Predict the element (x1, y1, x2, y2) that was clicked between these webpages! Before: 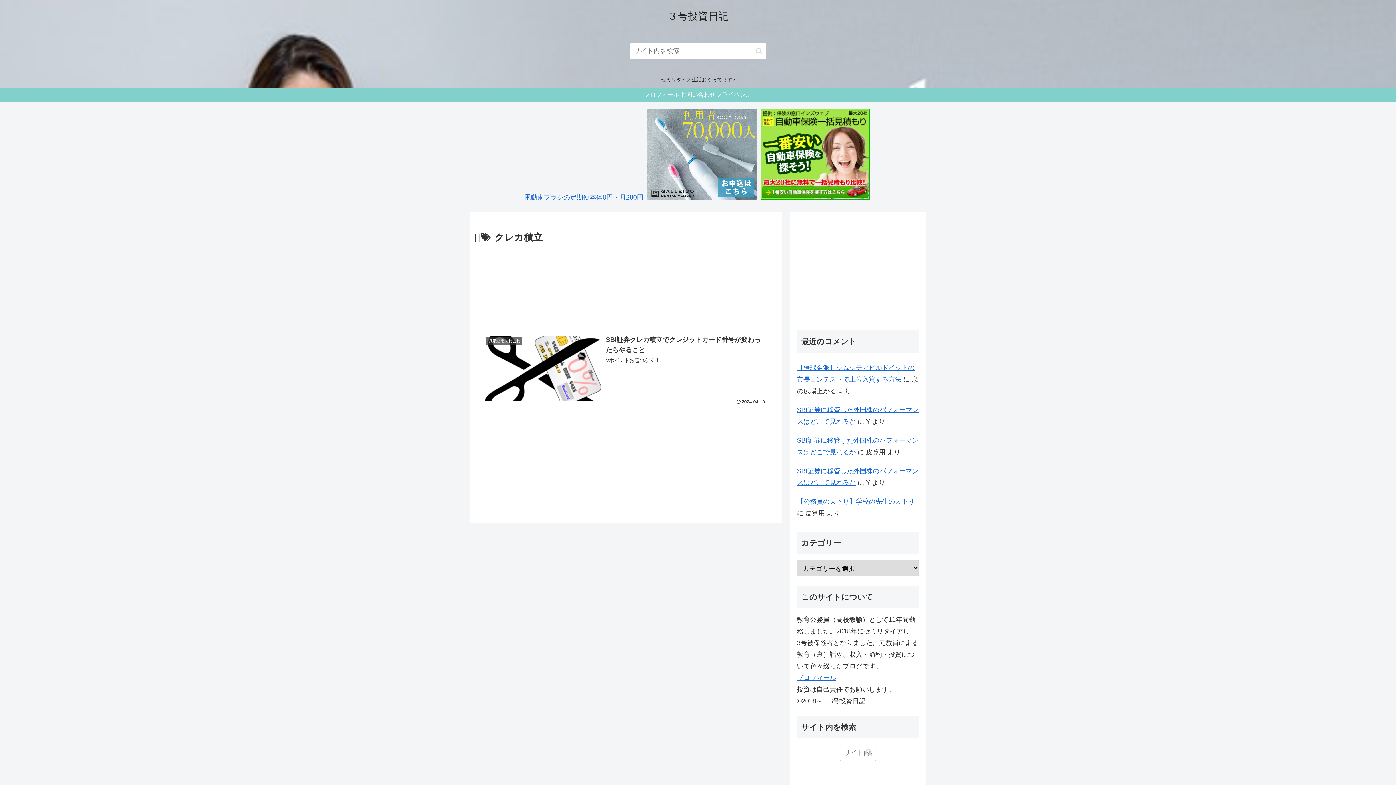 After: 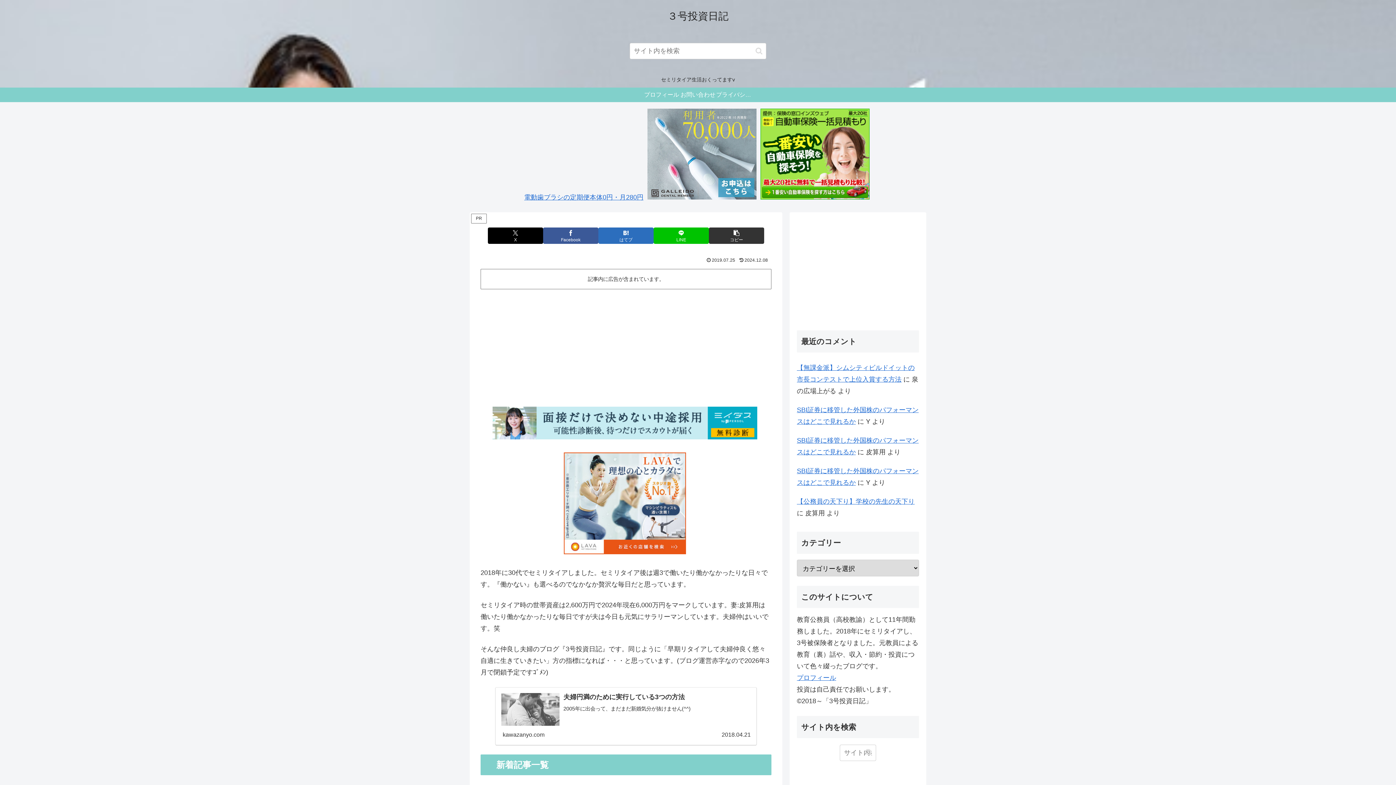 Action: label: ３号投資日記 bbox: (661, 13, 735, 21)